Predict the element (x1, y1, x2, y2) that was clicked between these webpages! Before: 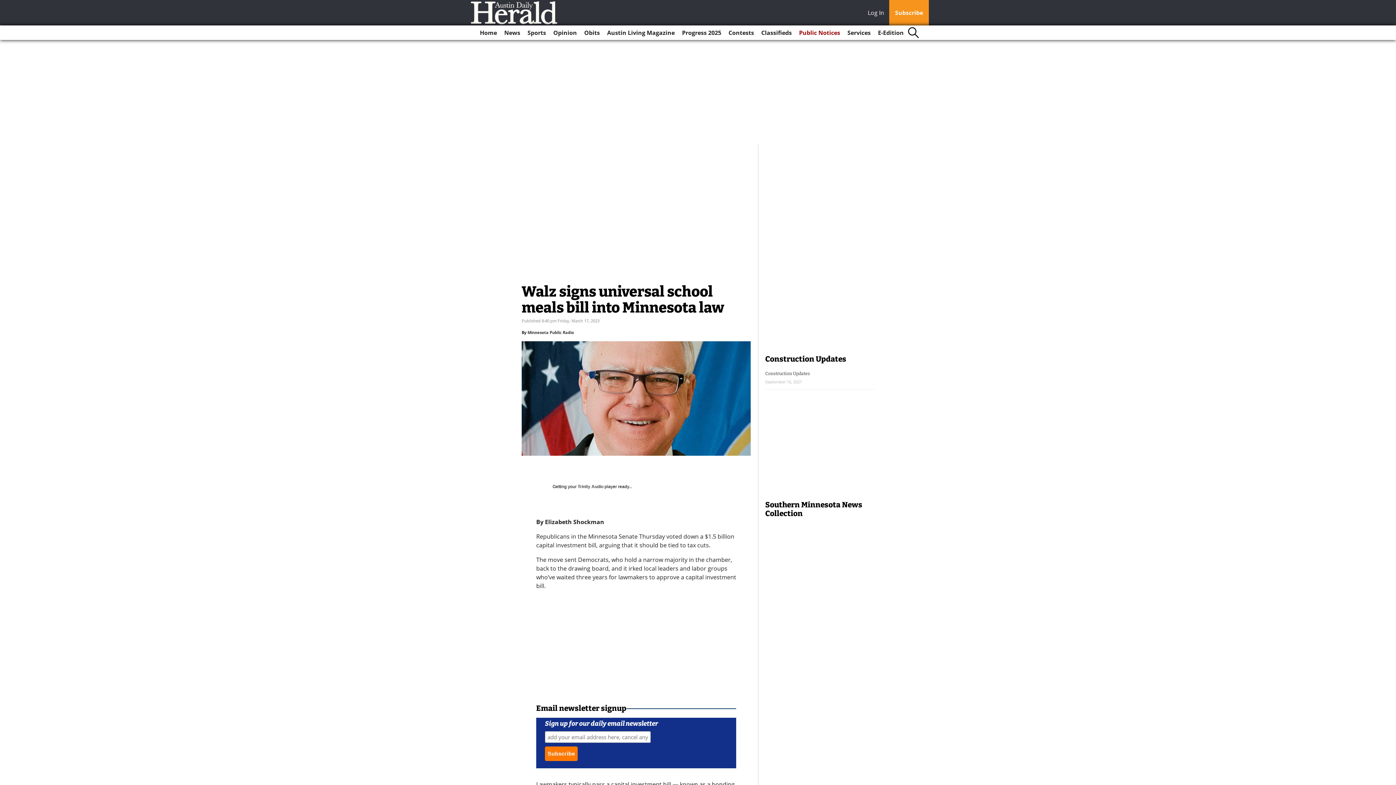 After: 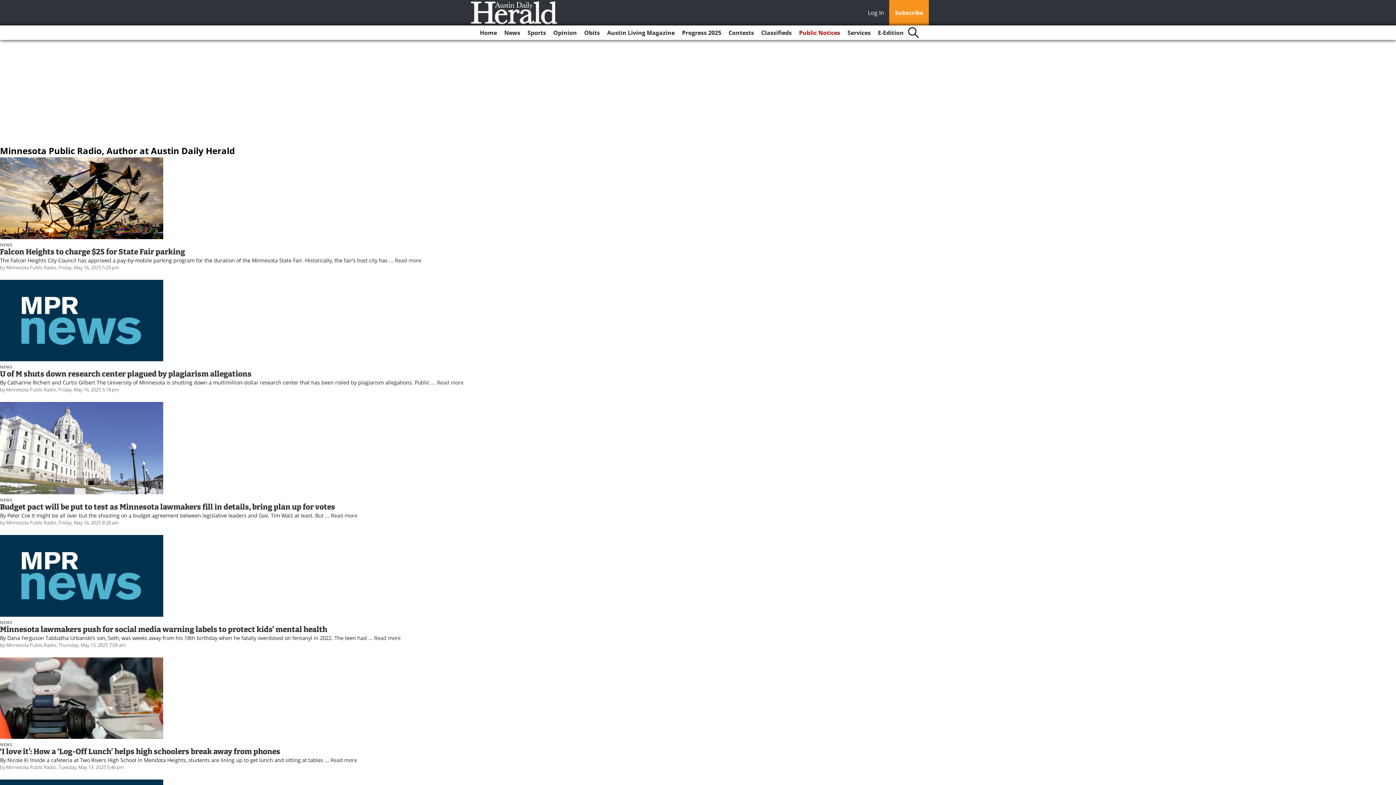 Action: label: Minnesota Public Radio bbox: (527, 329, 574, 335)